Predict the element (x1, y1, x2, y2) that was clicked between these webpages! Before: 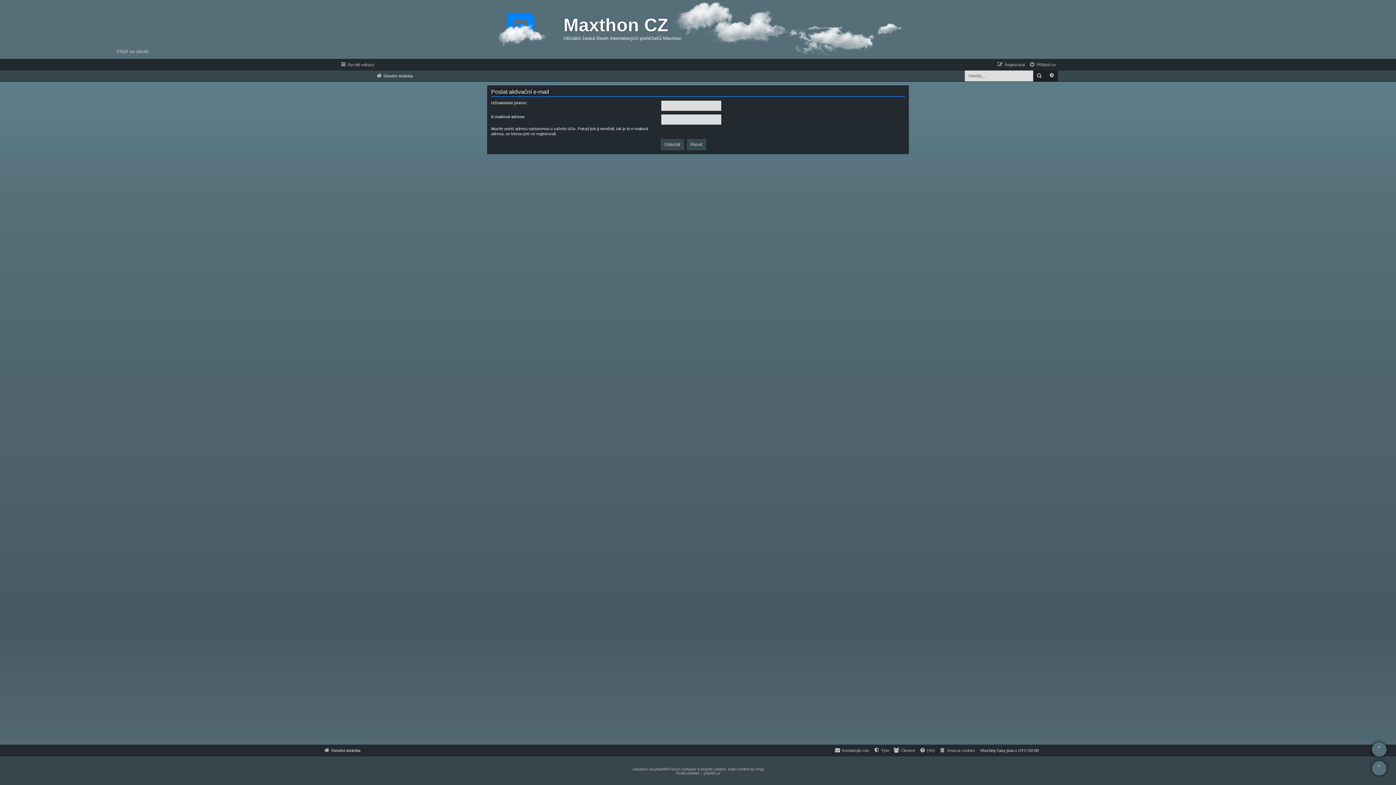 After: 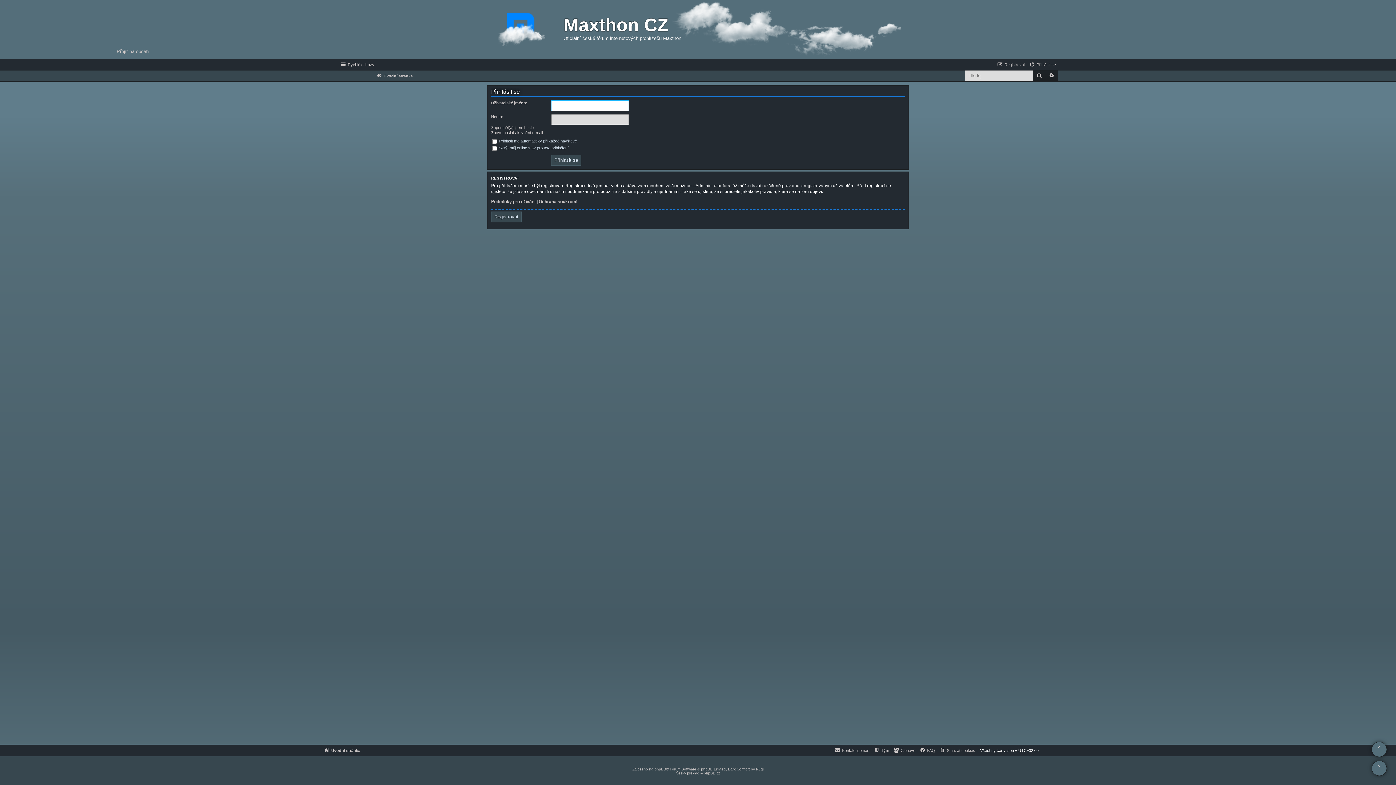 Action: bbox: (1027, 59, 1058, 70) label: Přihlásit se